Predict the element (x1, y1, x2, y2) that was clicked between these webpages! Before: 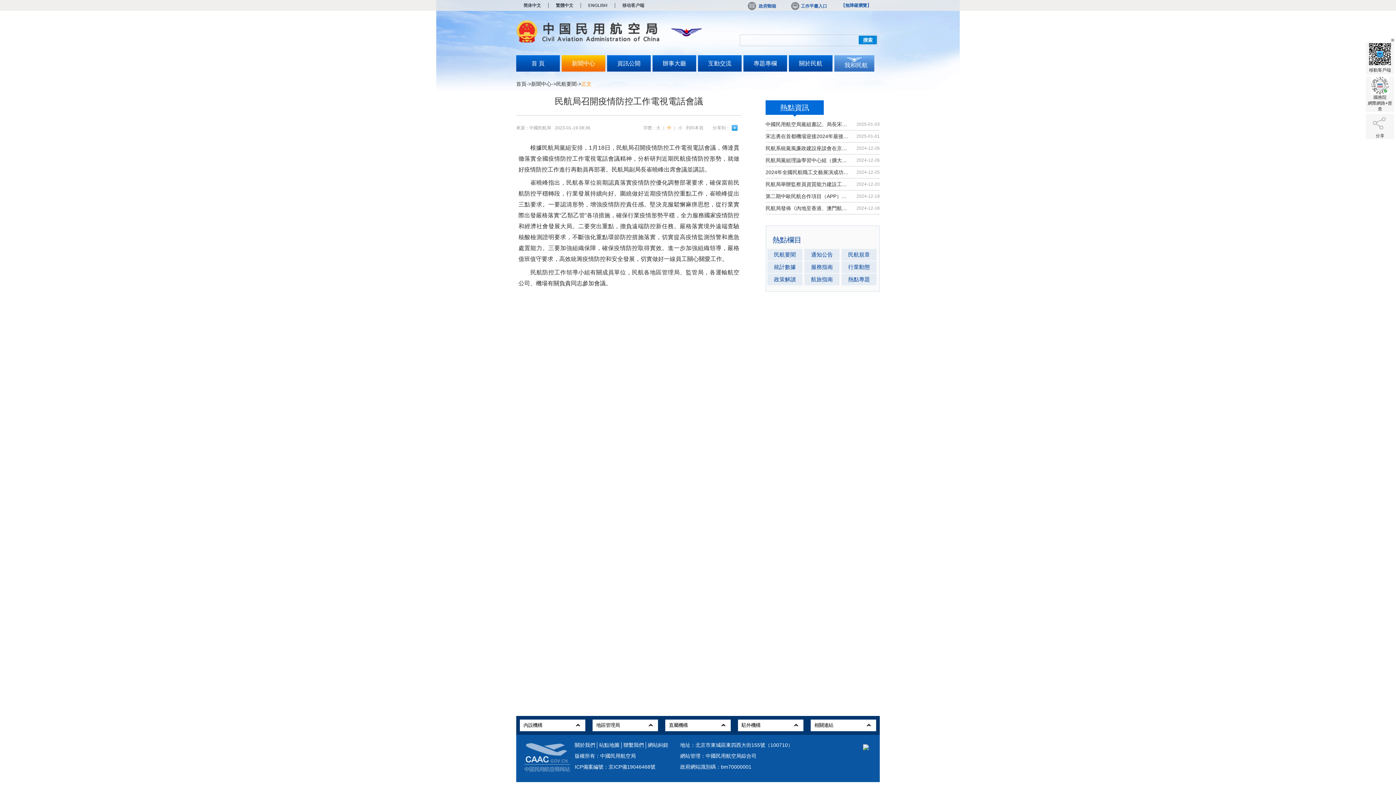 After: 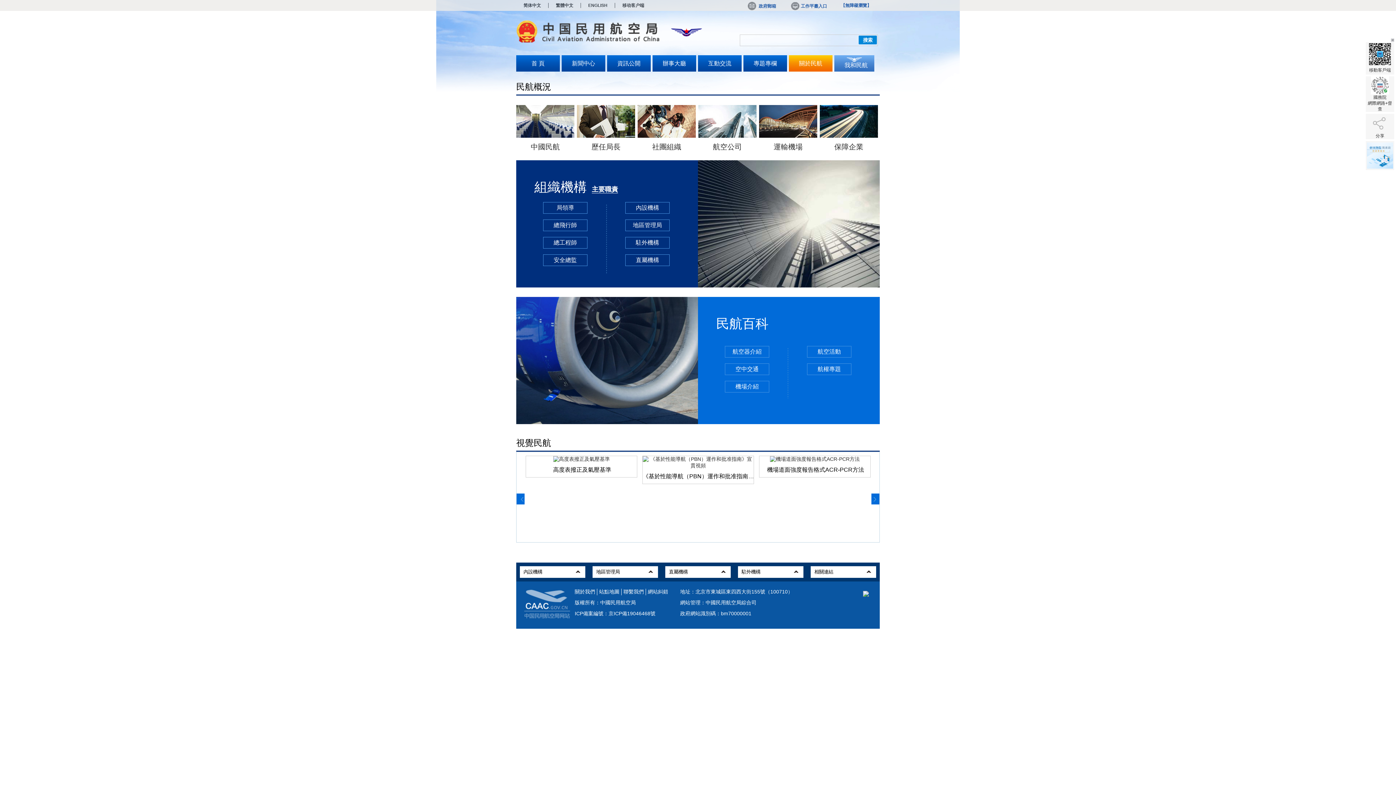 Action: bbox: (789, 55, 832, 71) label: 關於民航